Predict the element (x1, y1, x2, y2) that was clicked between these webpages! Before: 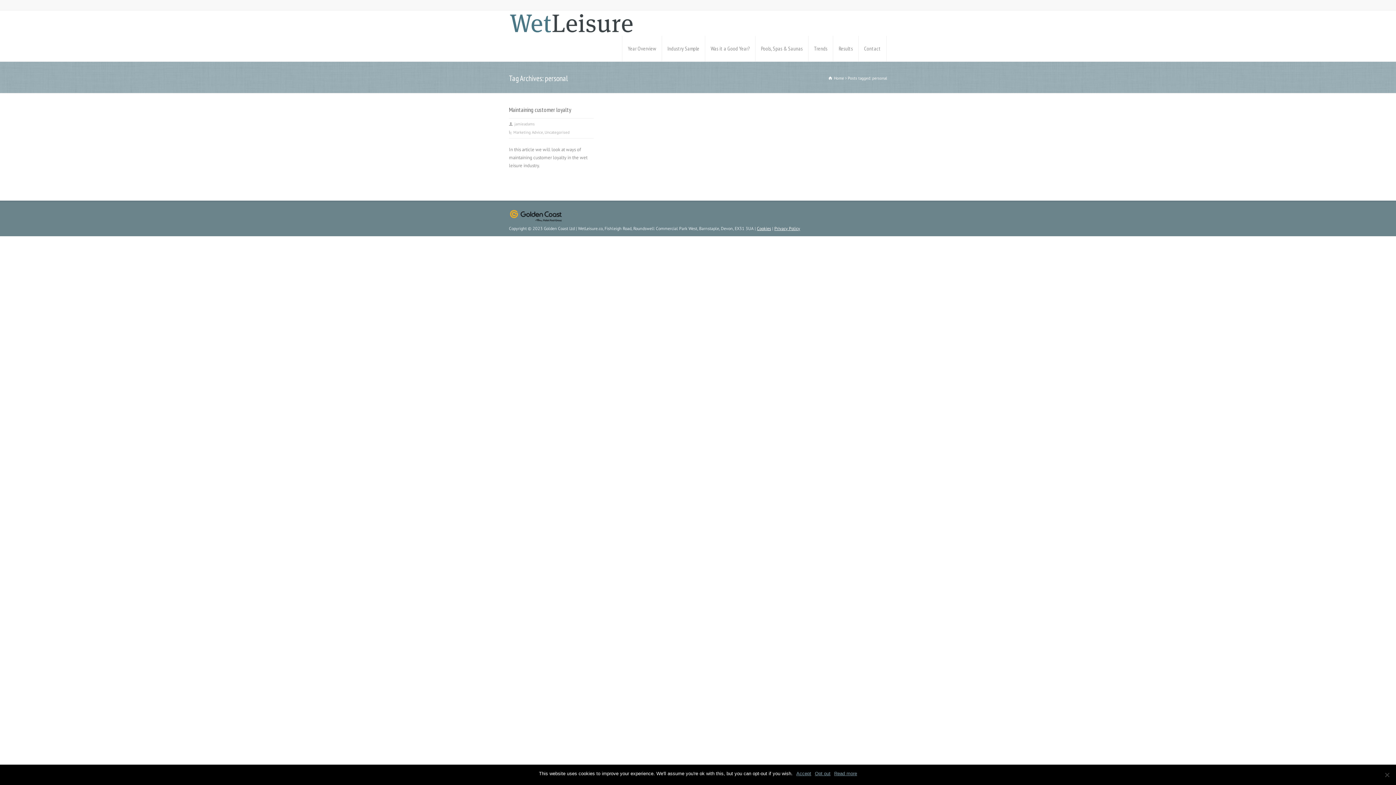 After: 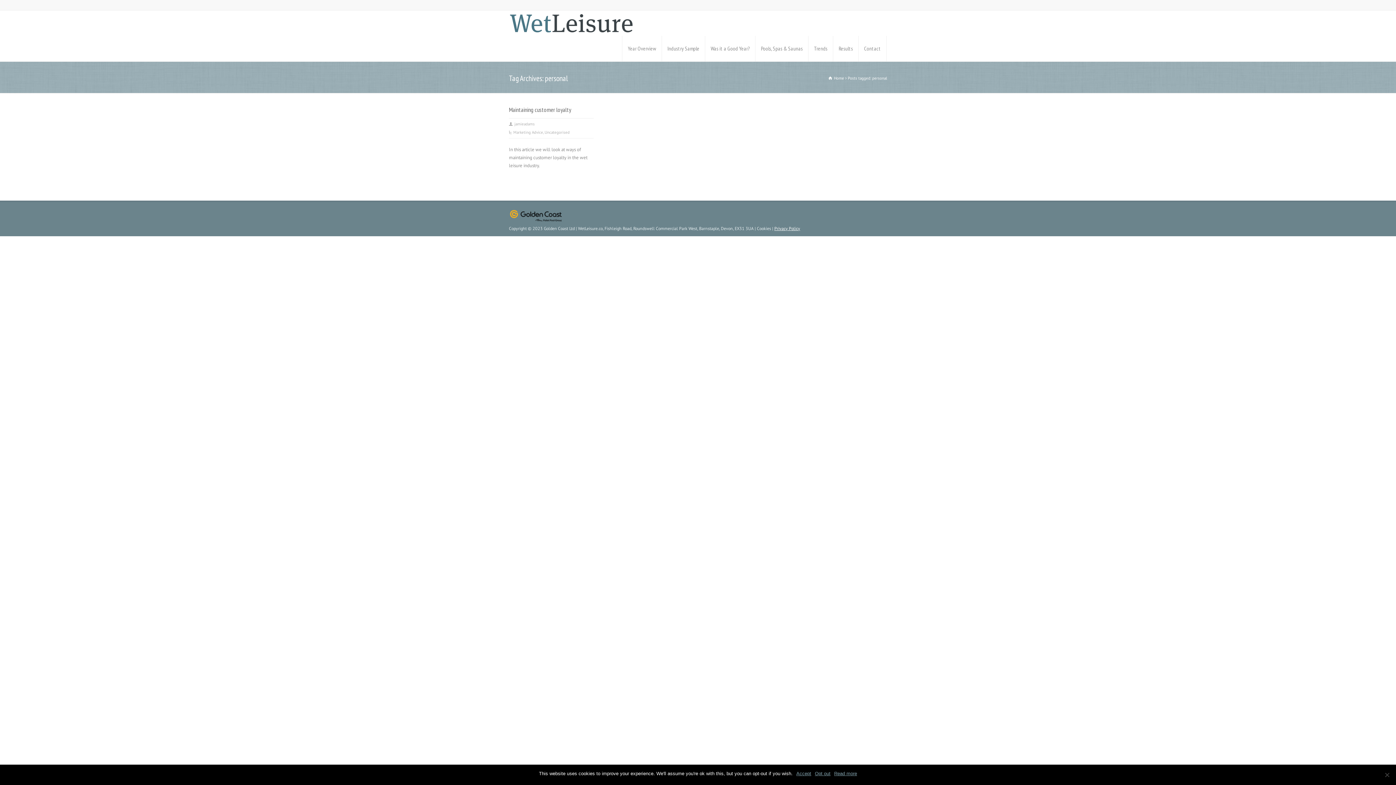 Action: label: Cookies bbox: (757, 225, 771, 231)